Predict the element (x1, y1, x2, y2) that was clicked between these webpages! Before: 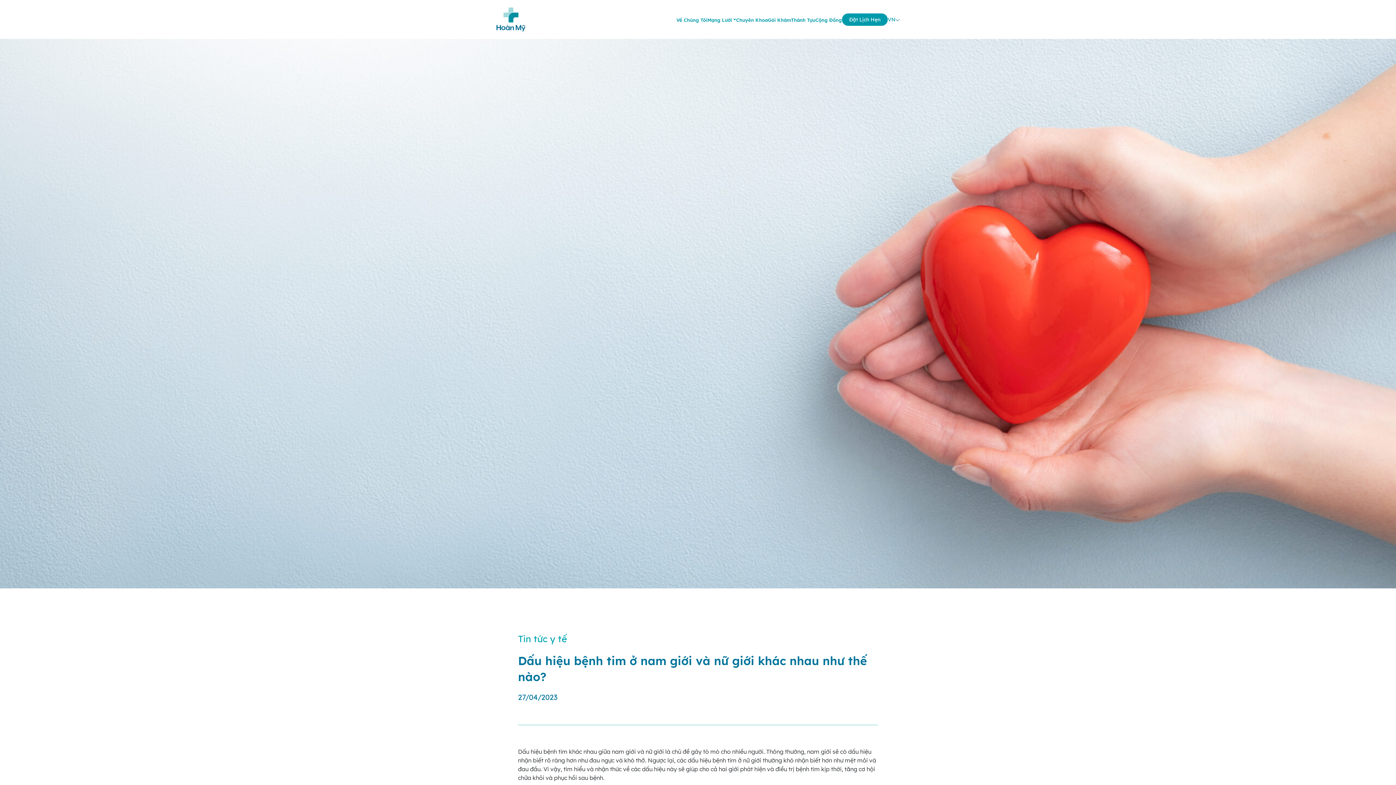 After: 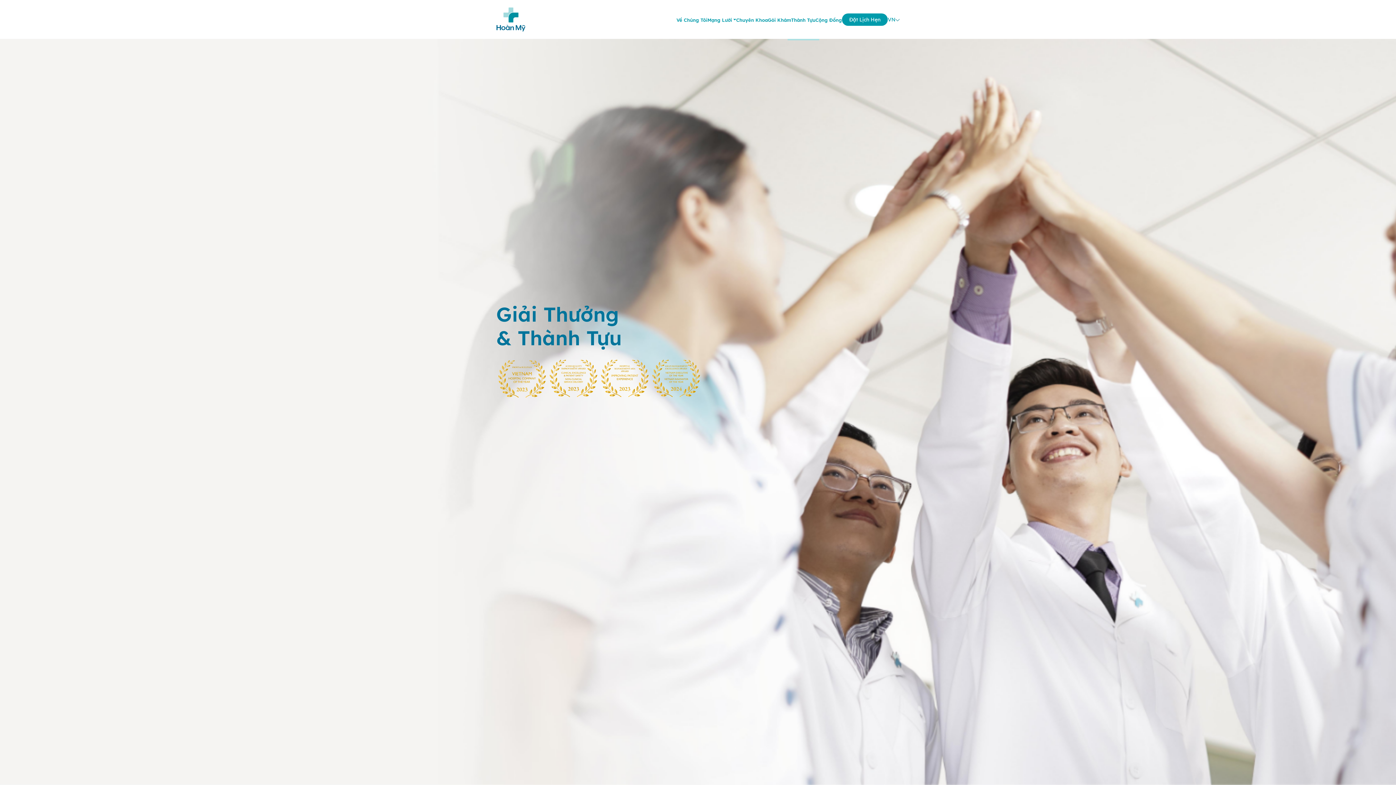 Action: bbox: (791, 16, 815, 22) label: Thành Tựu